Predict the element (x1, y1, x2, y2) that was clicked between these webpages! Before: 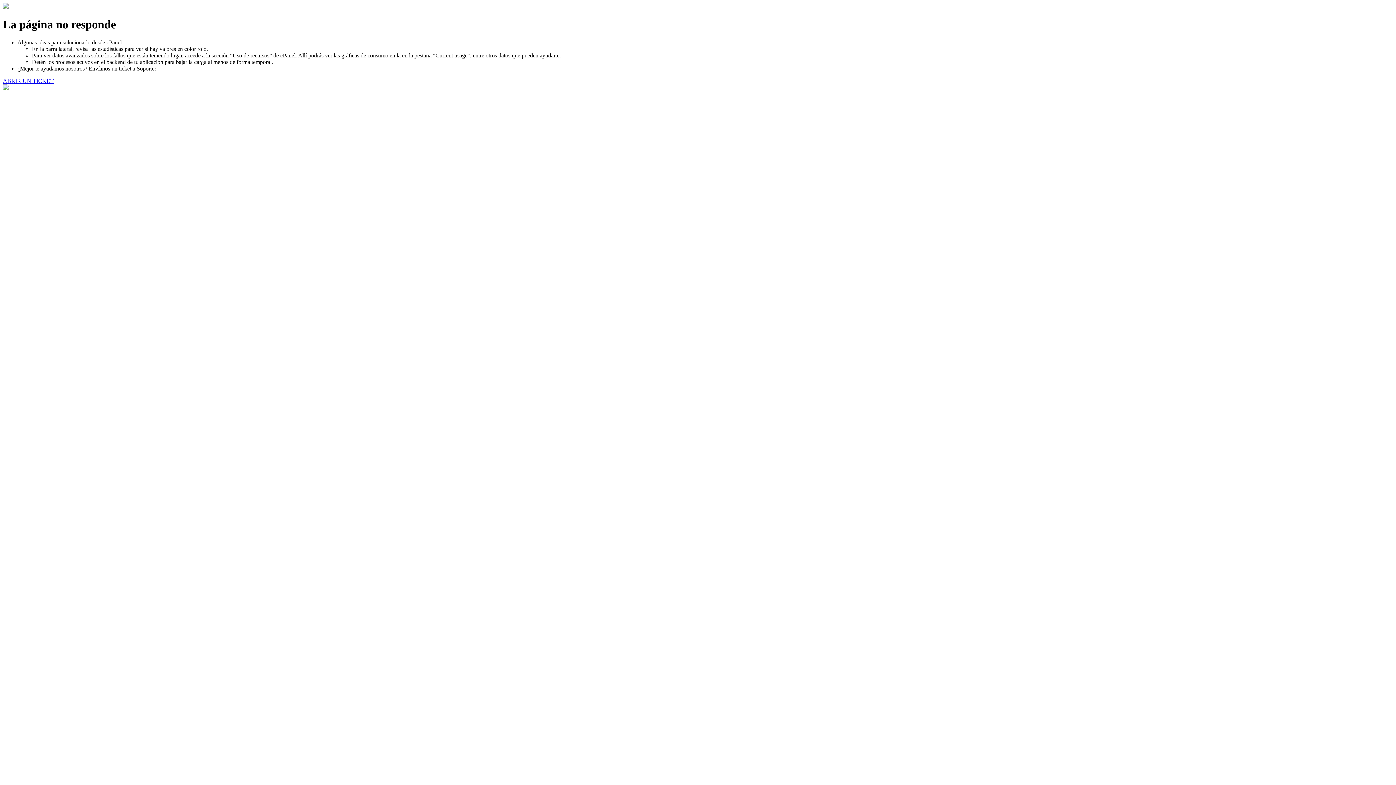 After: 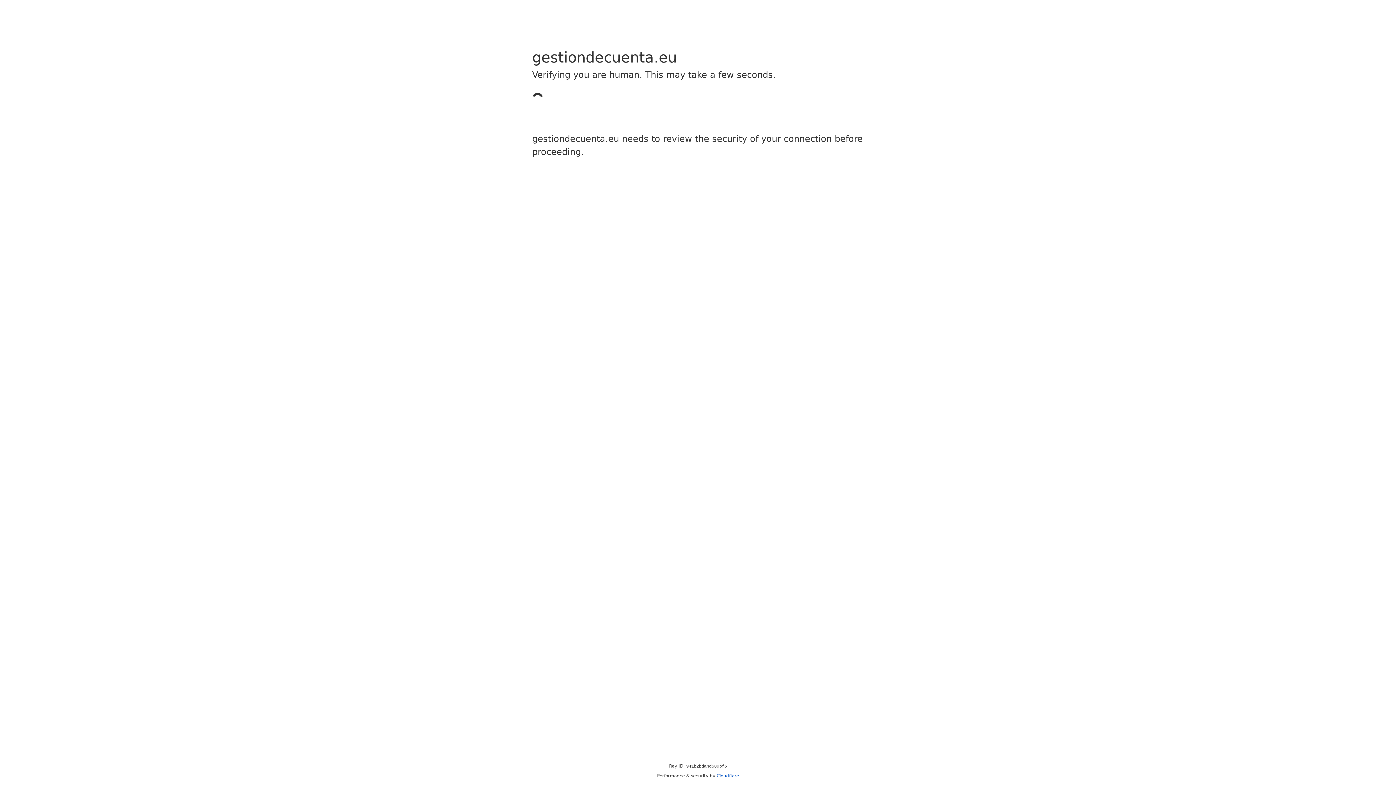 Action: label: ABRIR UN TICKET bbox: (2, 77, 53, 83)